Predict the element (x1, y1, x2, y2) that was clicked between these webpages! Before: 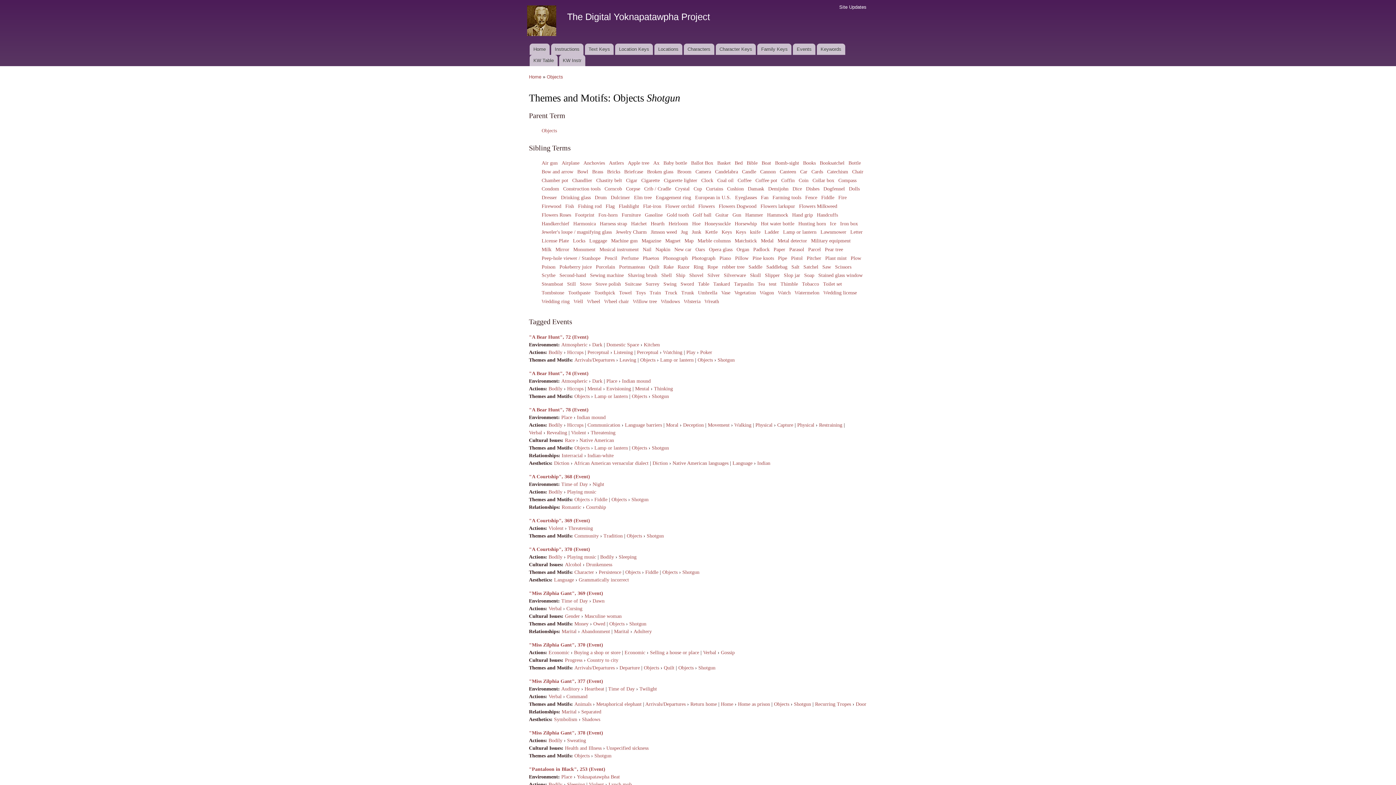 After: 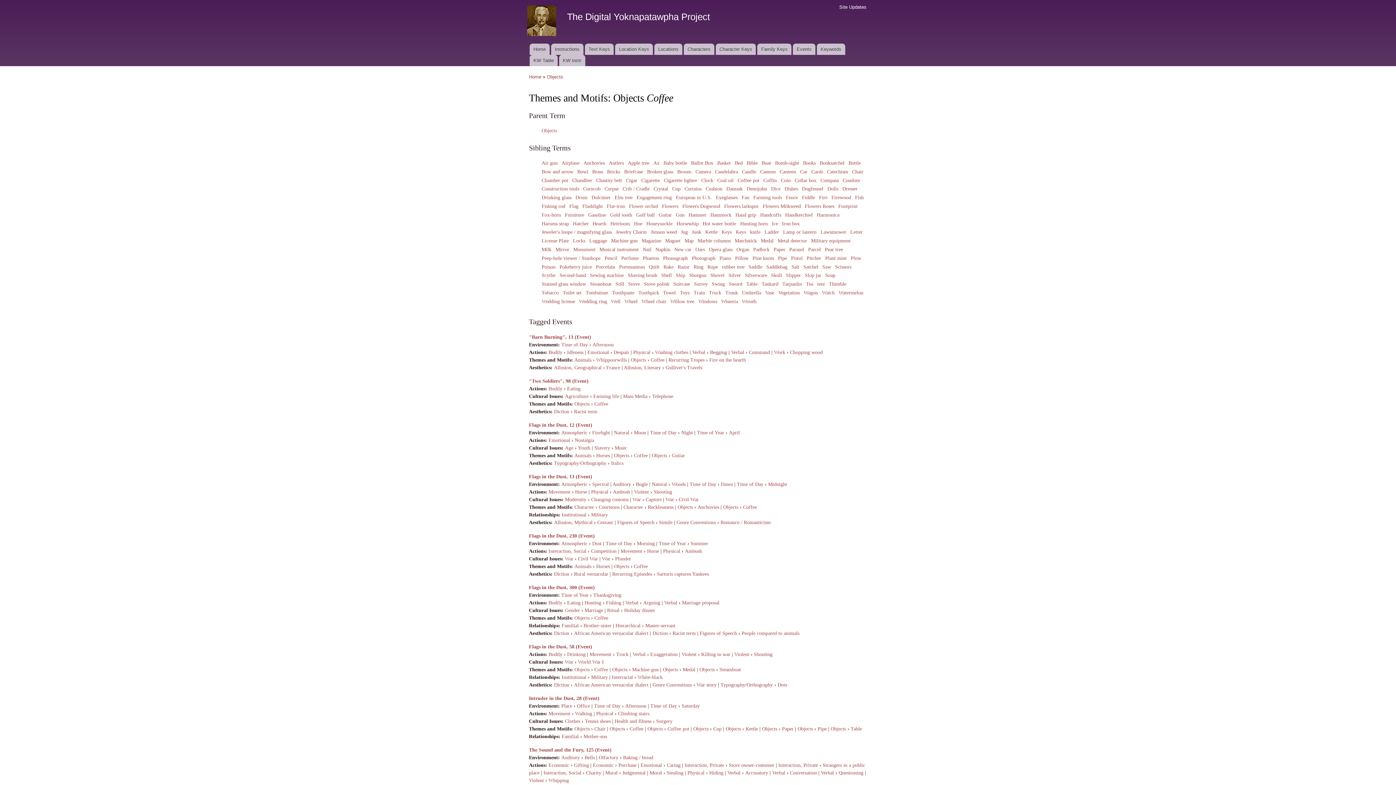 Action: bbox: (737, 177, 751, 183) label: Coffee